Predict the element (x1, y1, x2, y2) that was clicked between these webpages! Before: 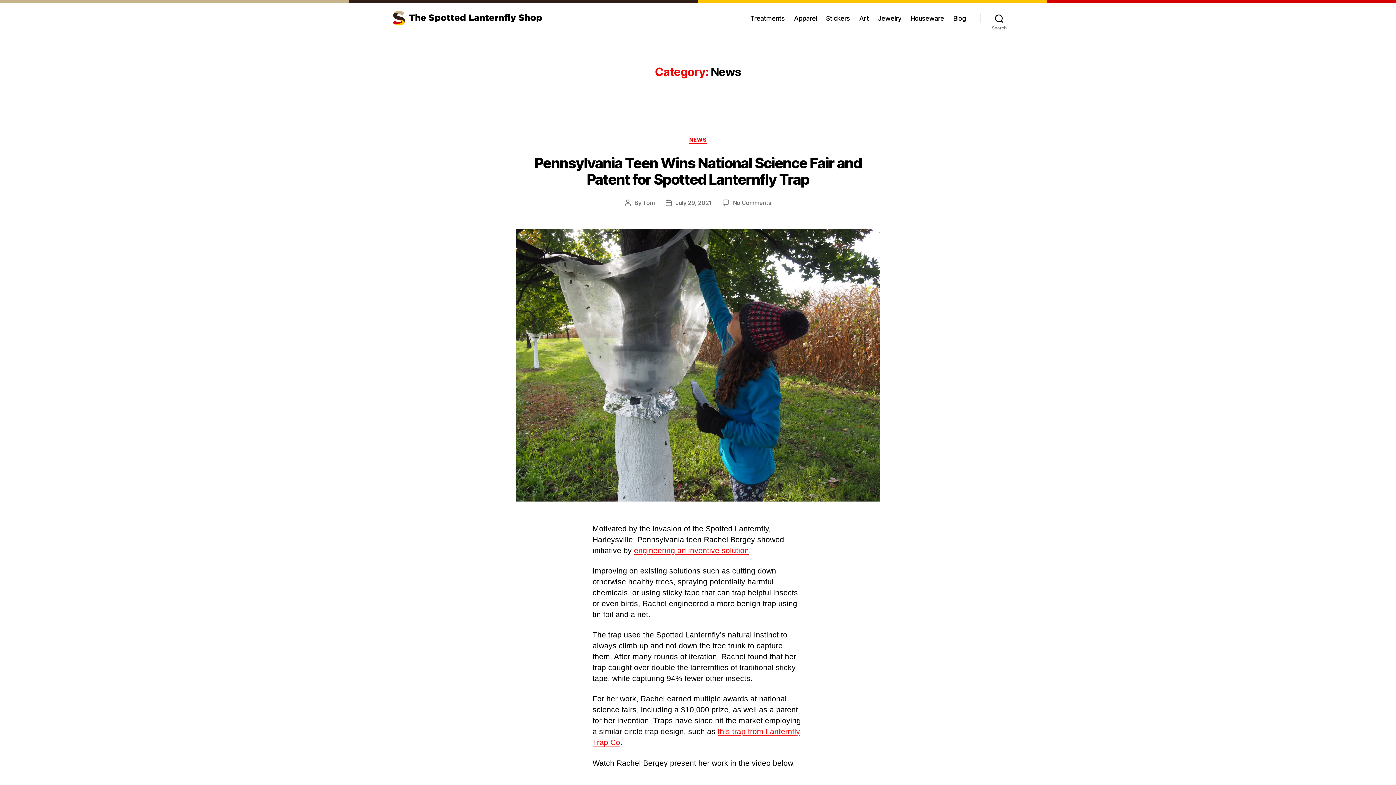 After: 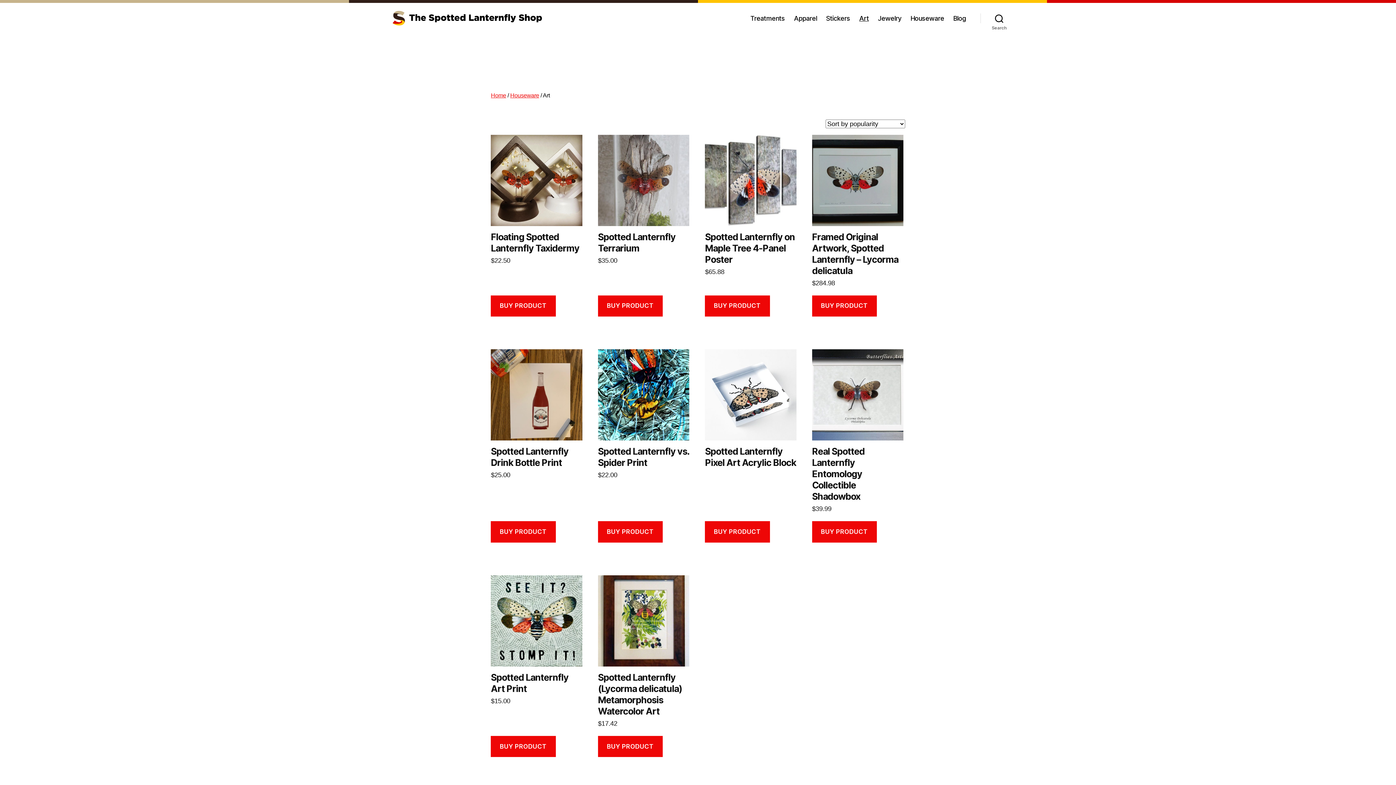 Action: label: Art bbox: (859, 14, 869, 22)